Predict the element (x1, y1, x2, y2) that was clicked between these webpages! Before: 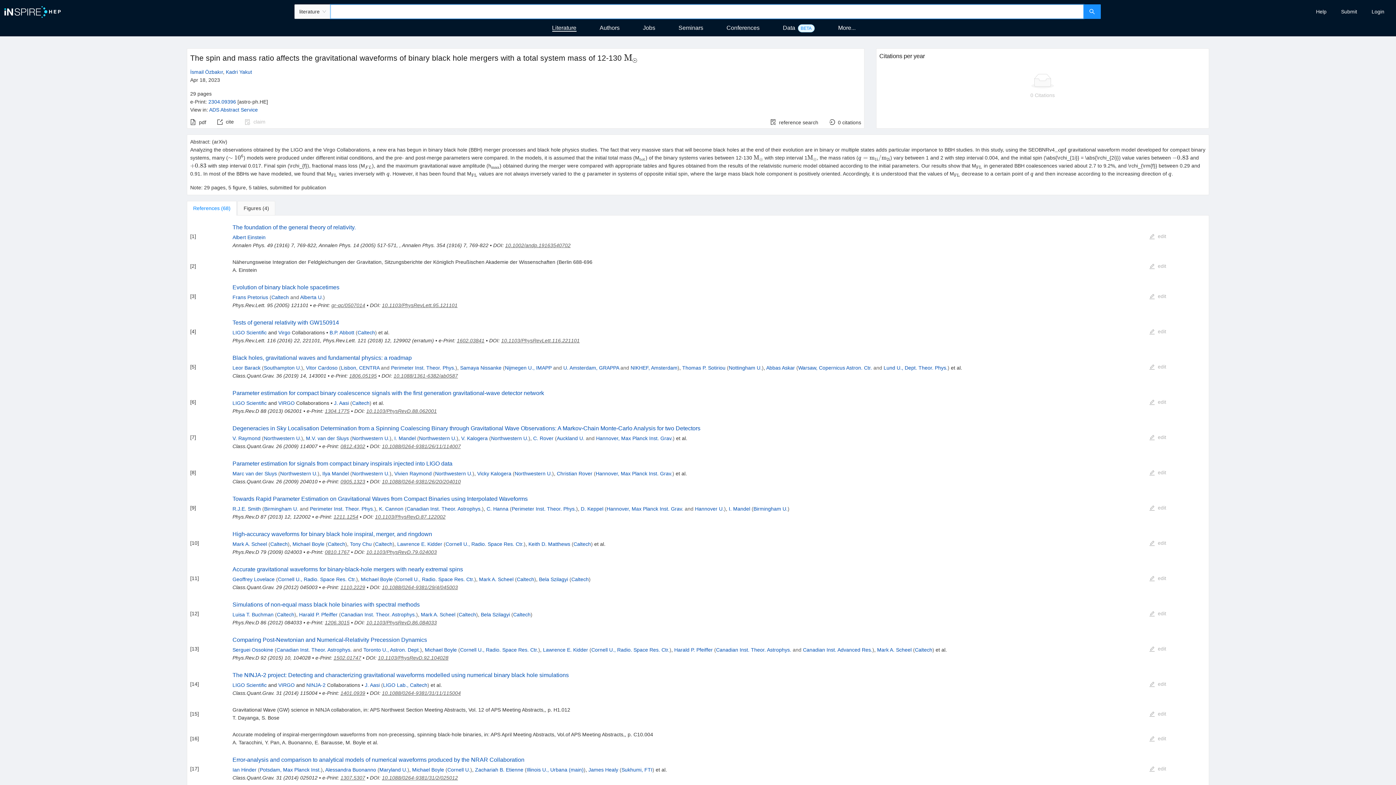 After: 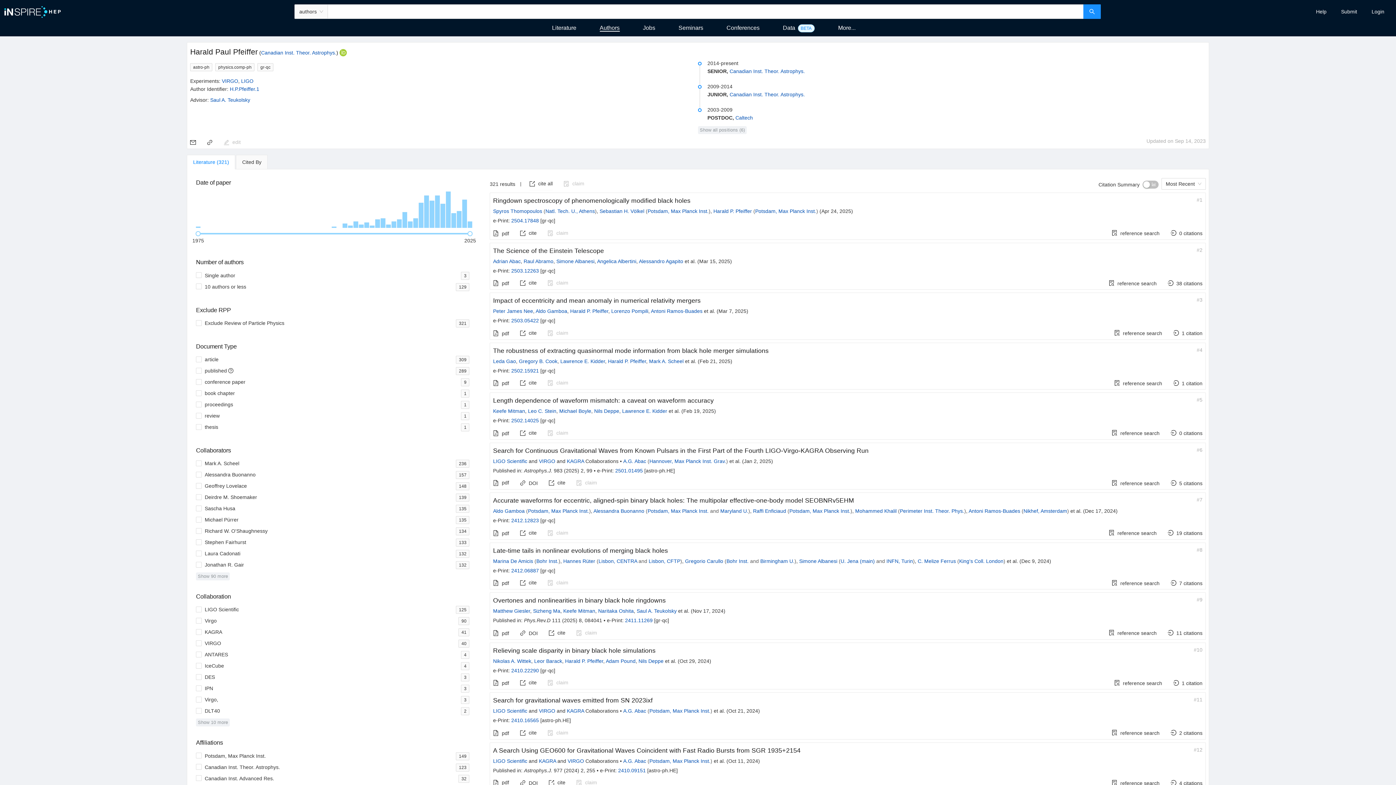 Action: label: Harald P. Pfeiffer bbox: (299, 612, 337, 617)